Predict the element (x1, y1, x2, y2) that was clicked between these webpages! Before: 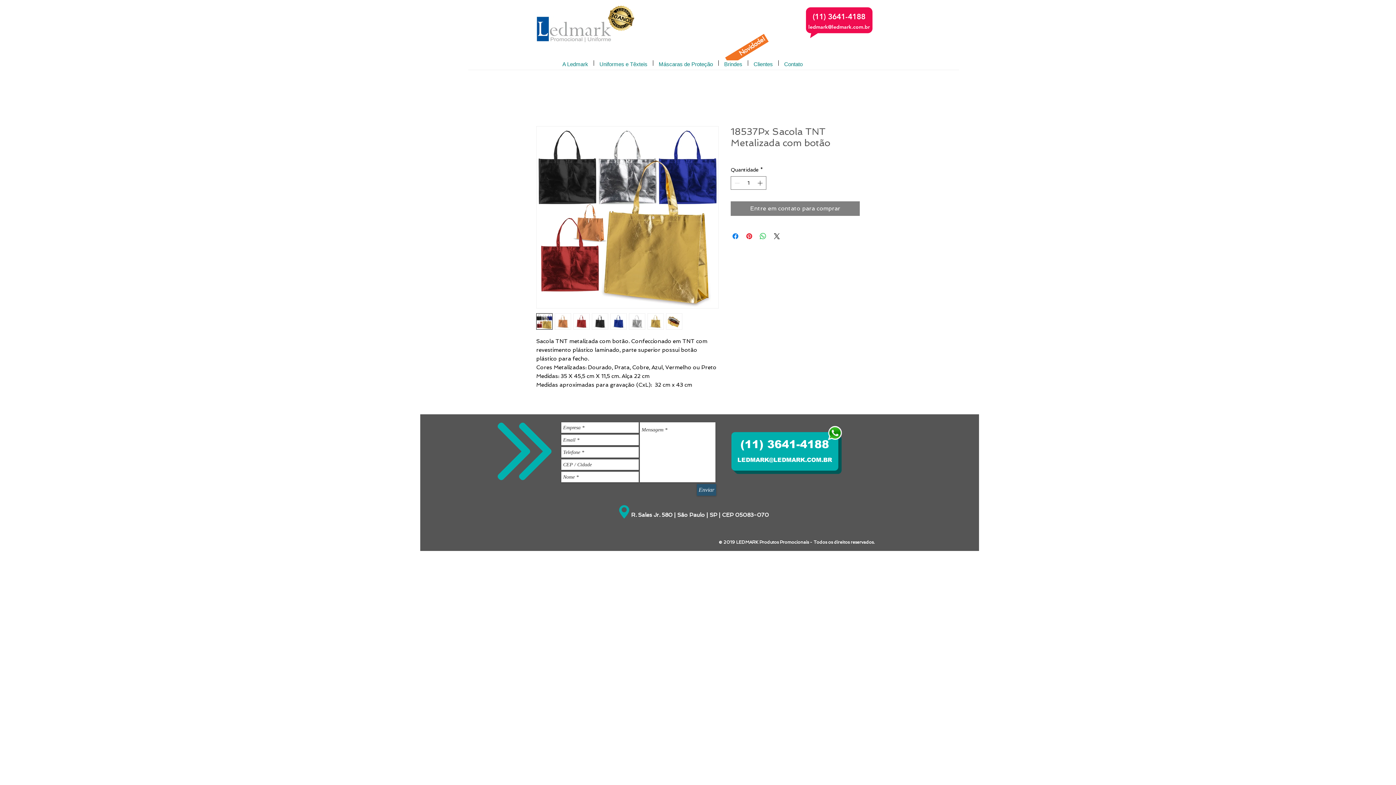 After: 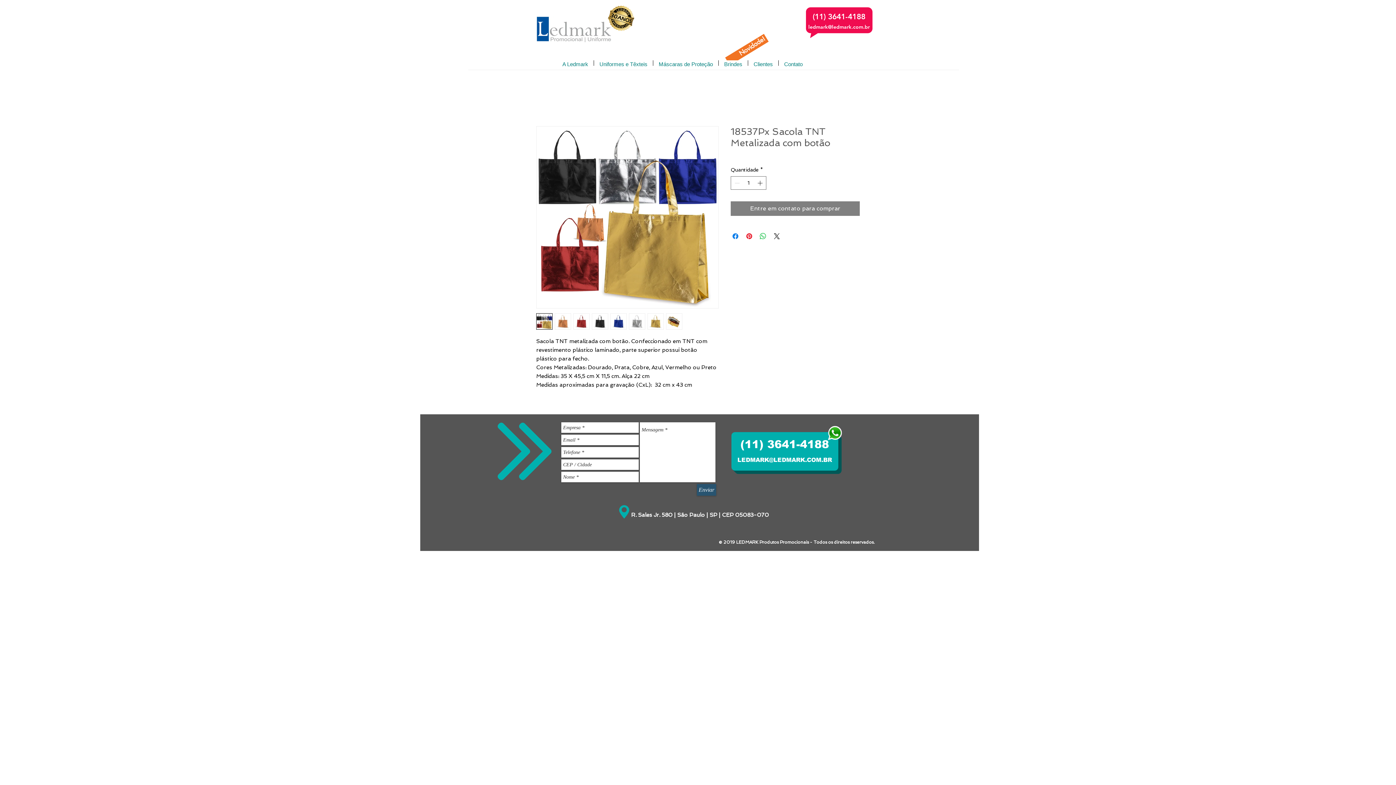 Action: label: Enviar bbox: (697, 484, 716, 496)